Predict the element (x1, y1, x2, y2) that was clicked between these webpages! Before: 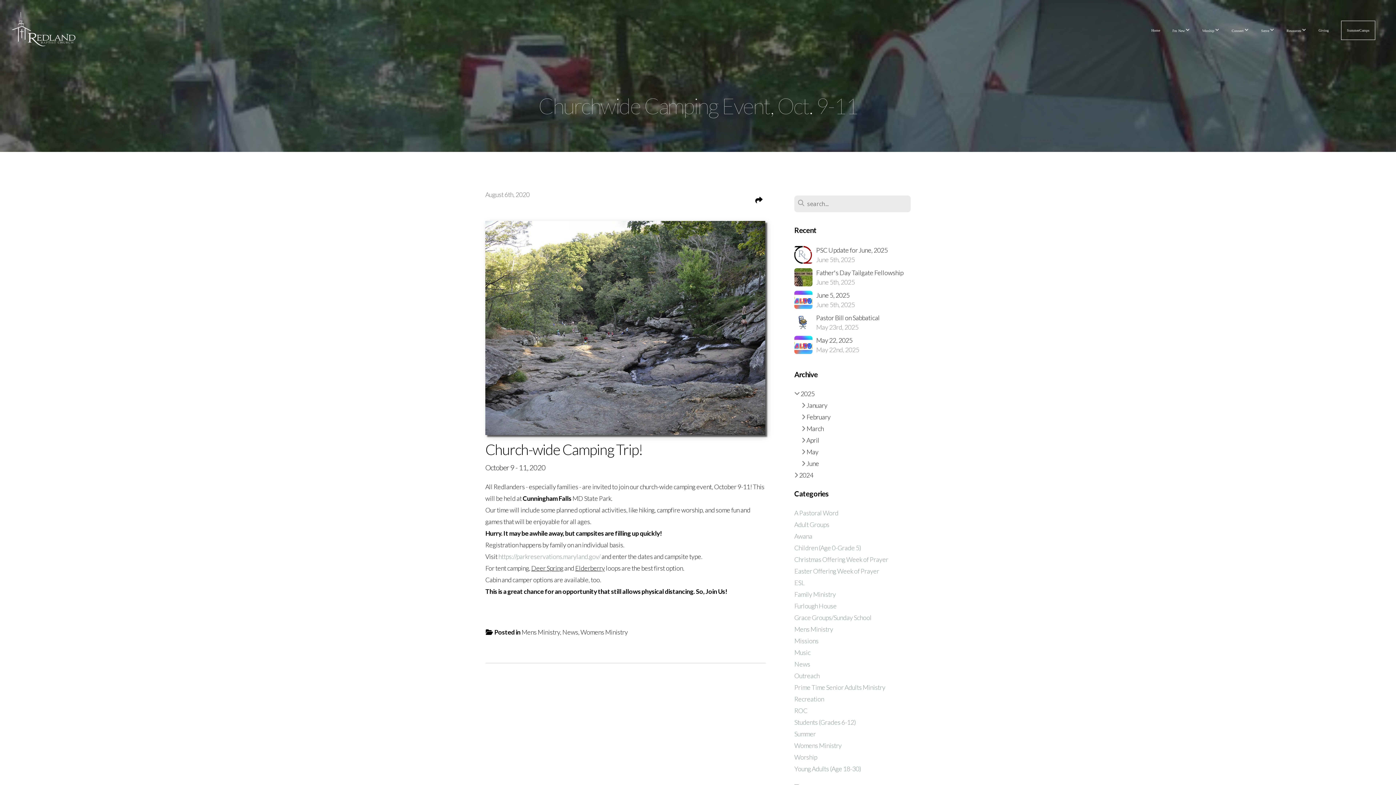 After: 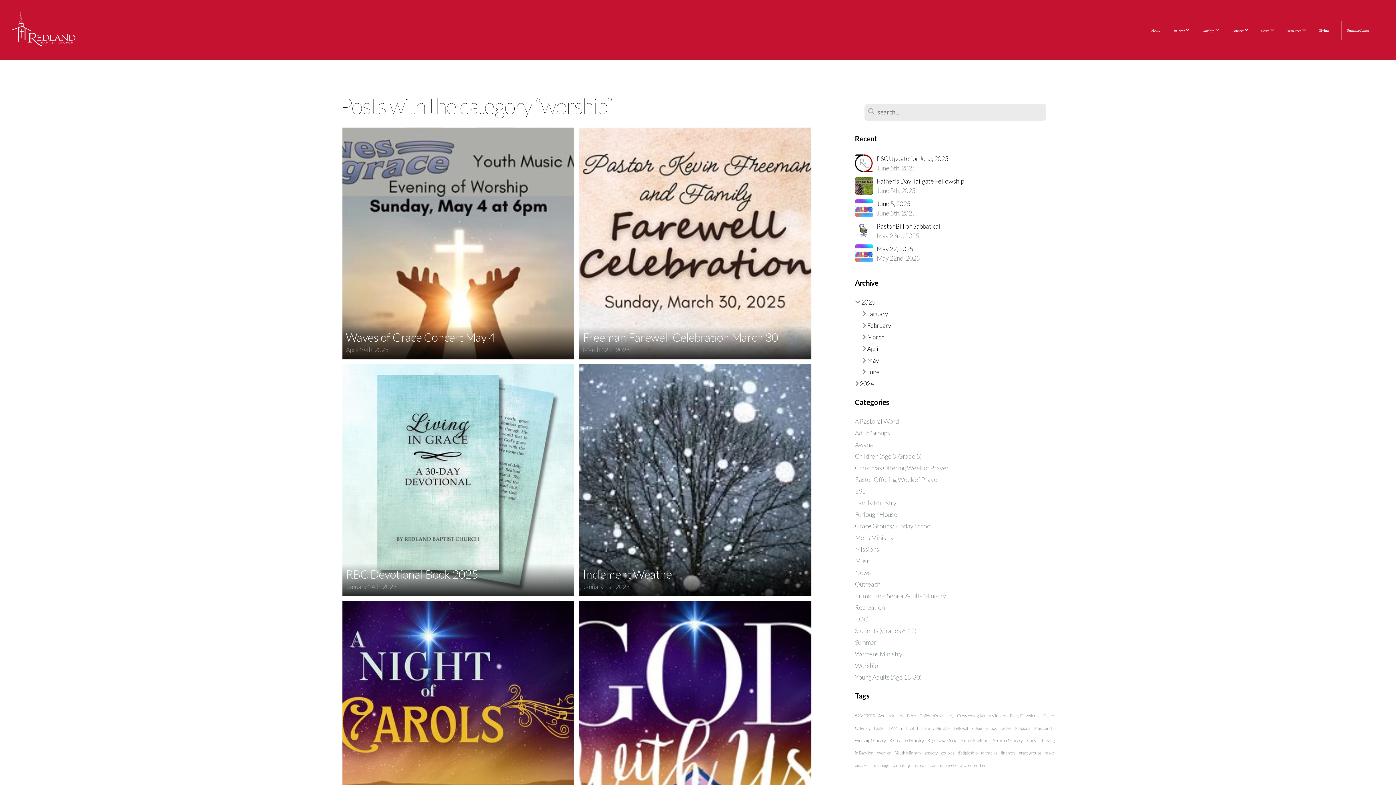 Action: label: Worship bbox: (794, 753, 817, 761)